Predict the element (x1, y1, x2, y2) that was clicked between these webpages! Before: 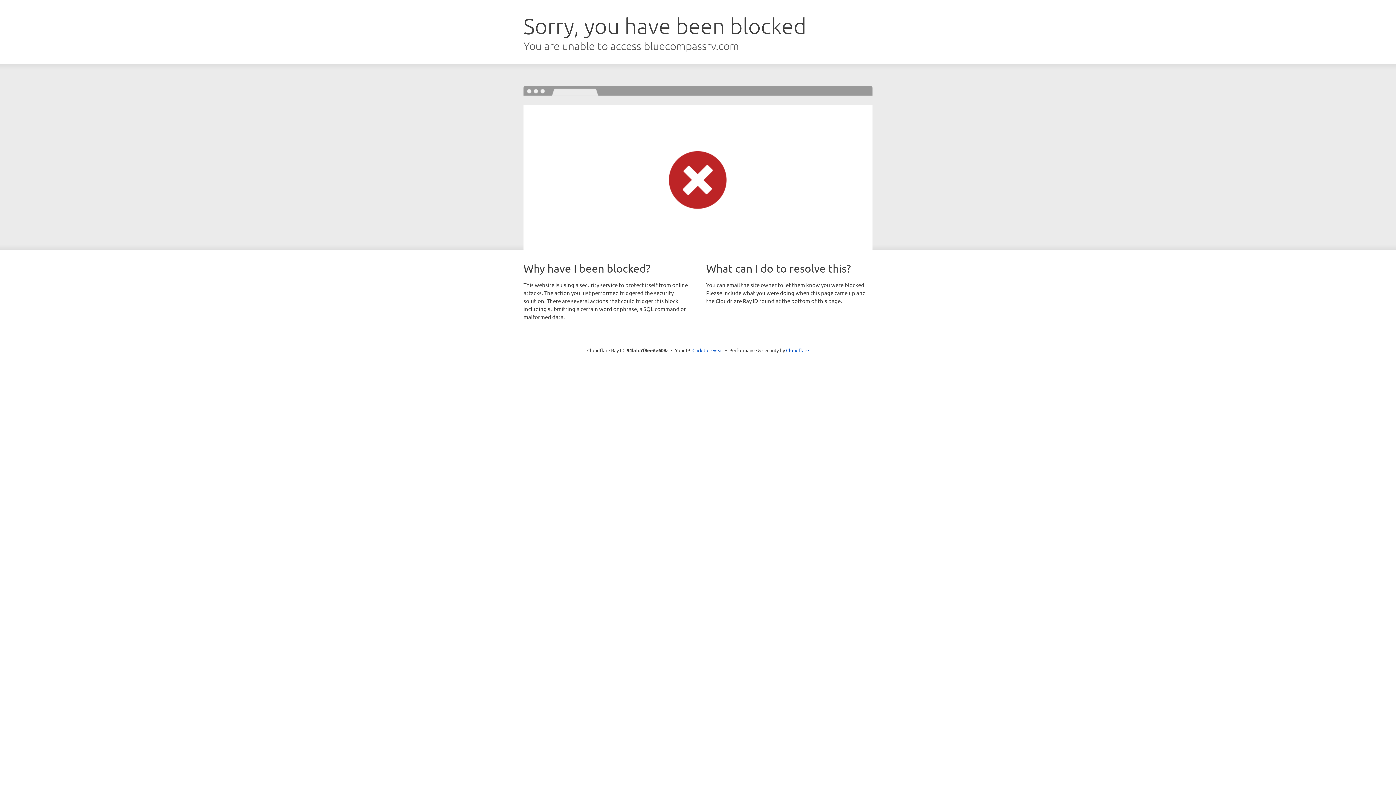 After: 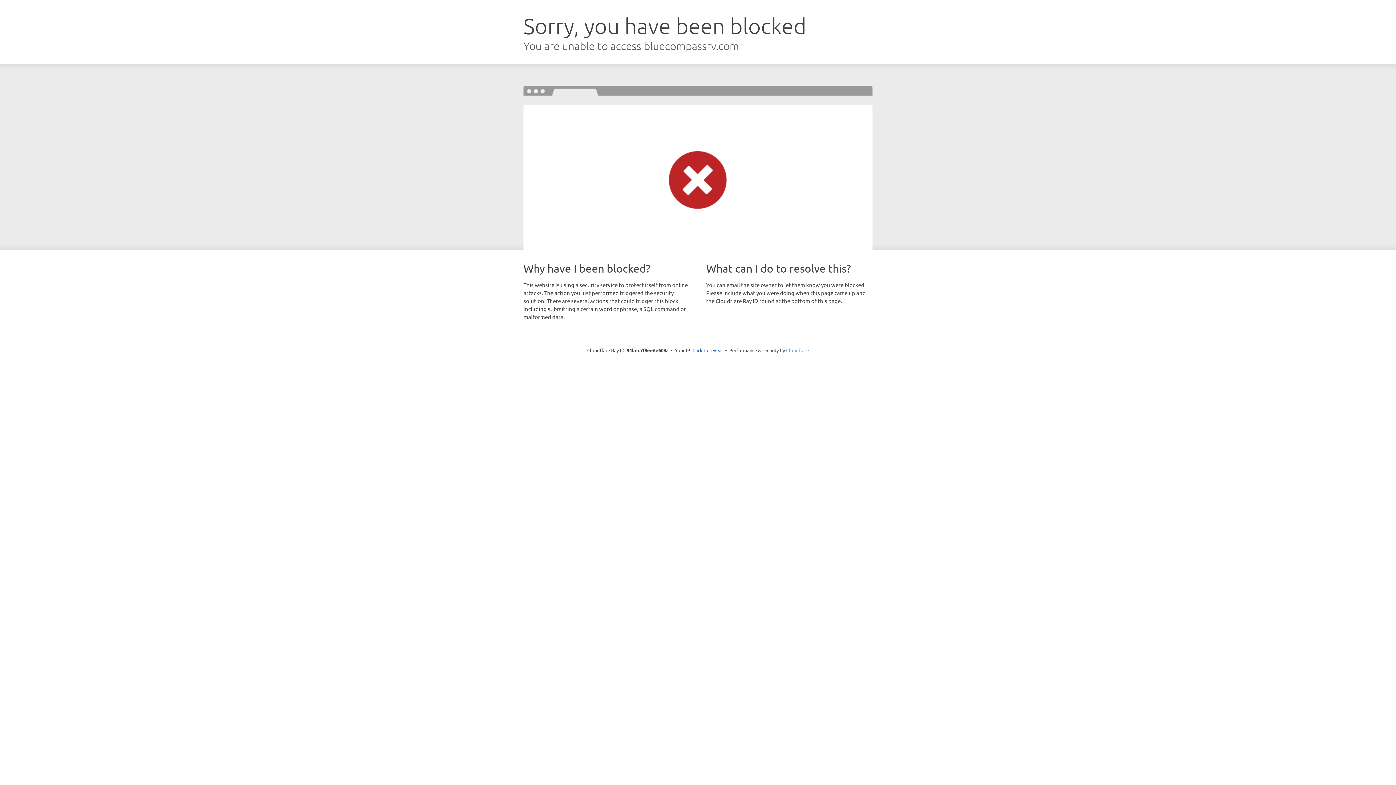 Action: bbox: (786, 347, 809, 353) label: Cloudflare